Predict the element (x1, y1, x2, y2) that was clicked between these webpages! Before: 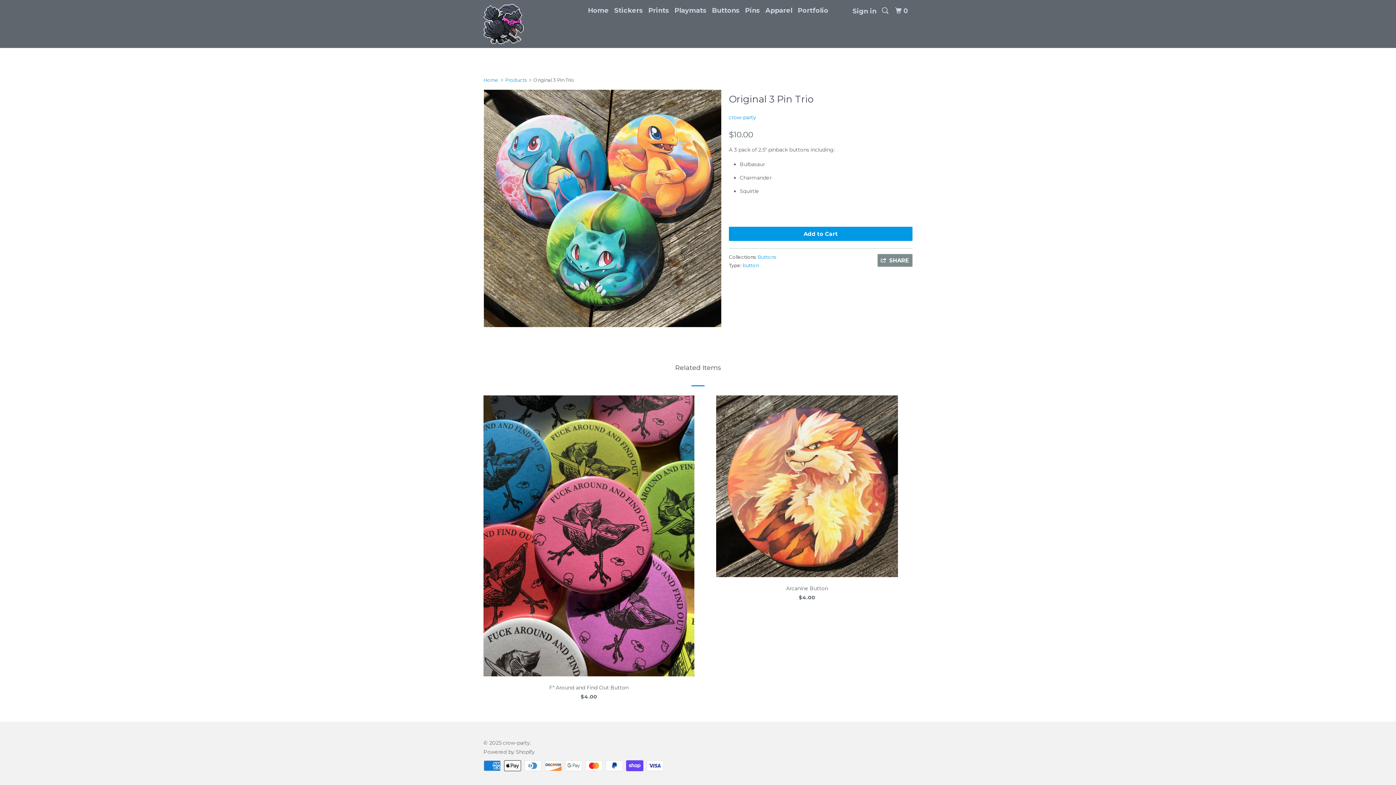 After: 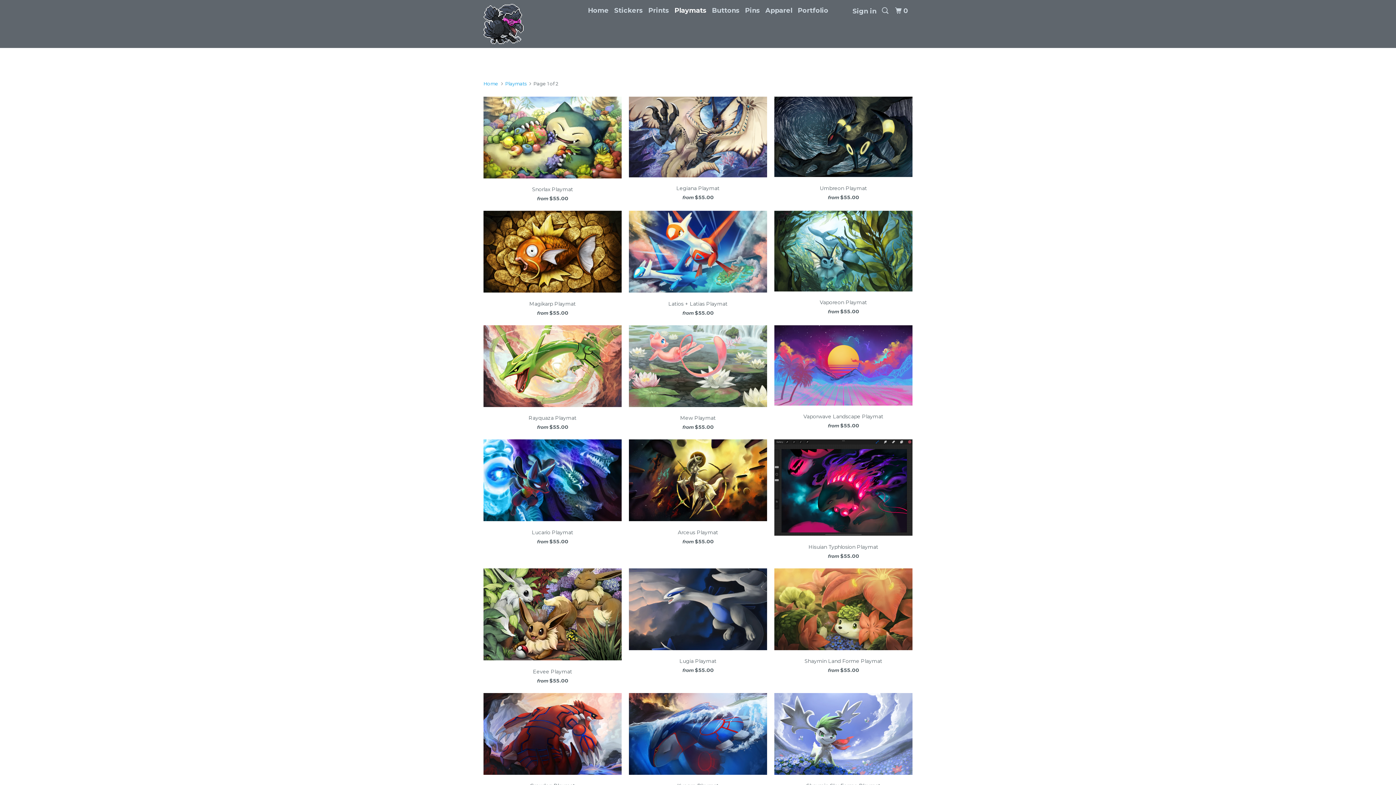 Action: bbox: (673, 3, 708, 17) label: Playmats